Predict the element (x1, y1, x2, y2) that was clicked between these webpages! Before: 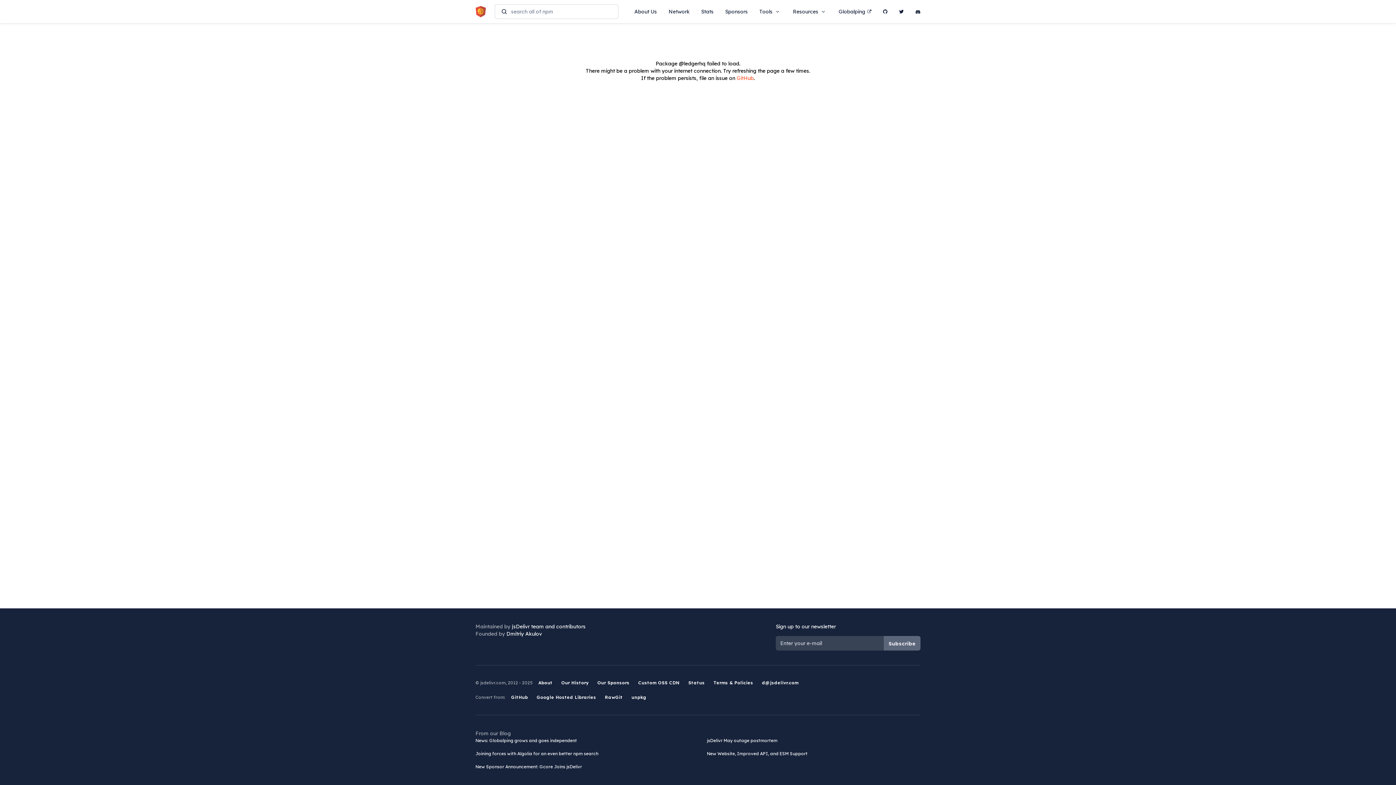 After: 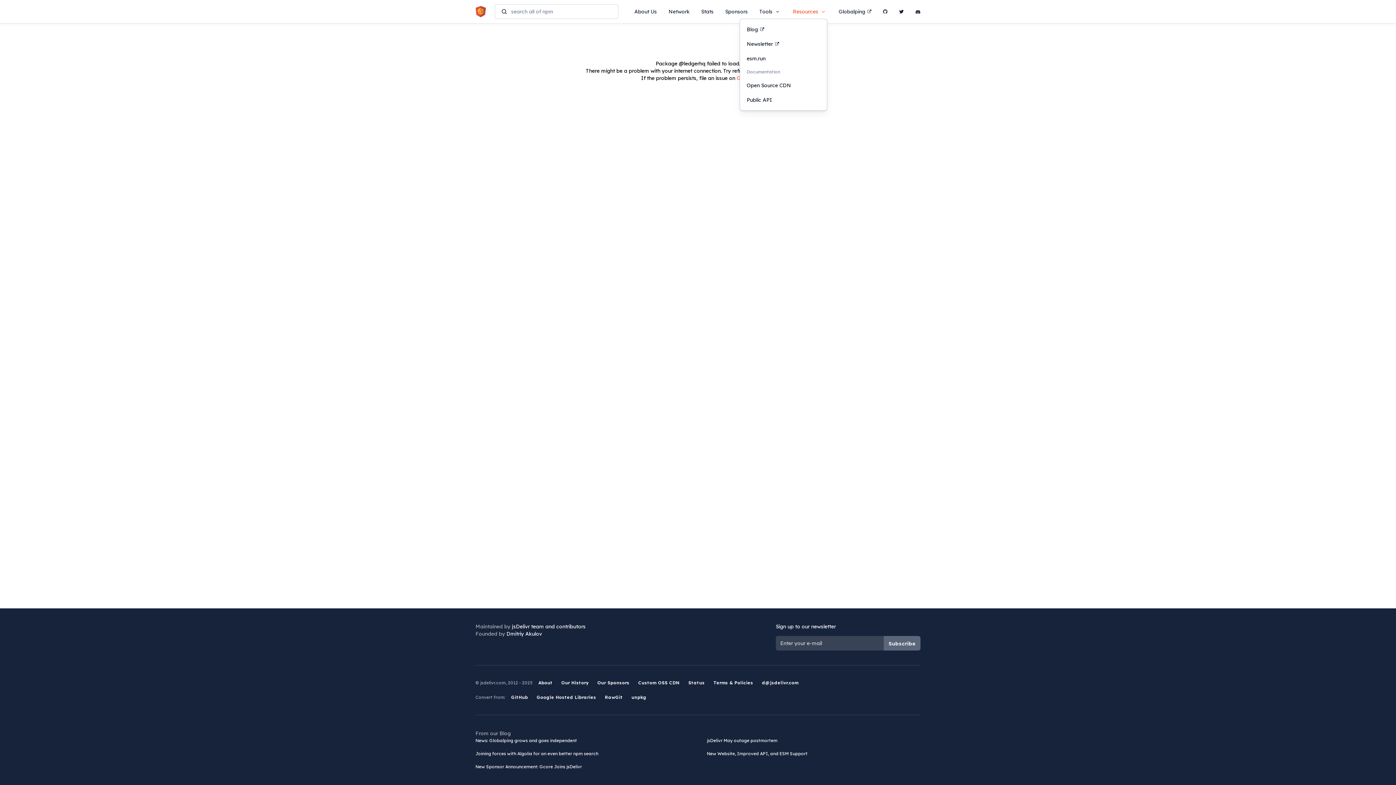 Action: bbox: (793, 4, 827, 18) label: Resources